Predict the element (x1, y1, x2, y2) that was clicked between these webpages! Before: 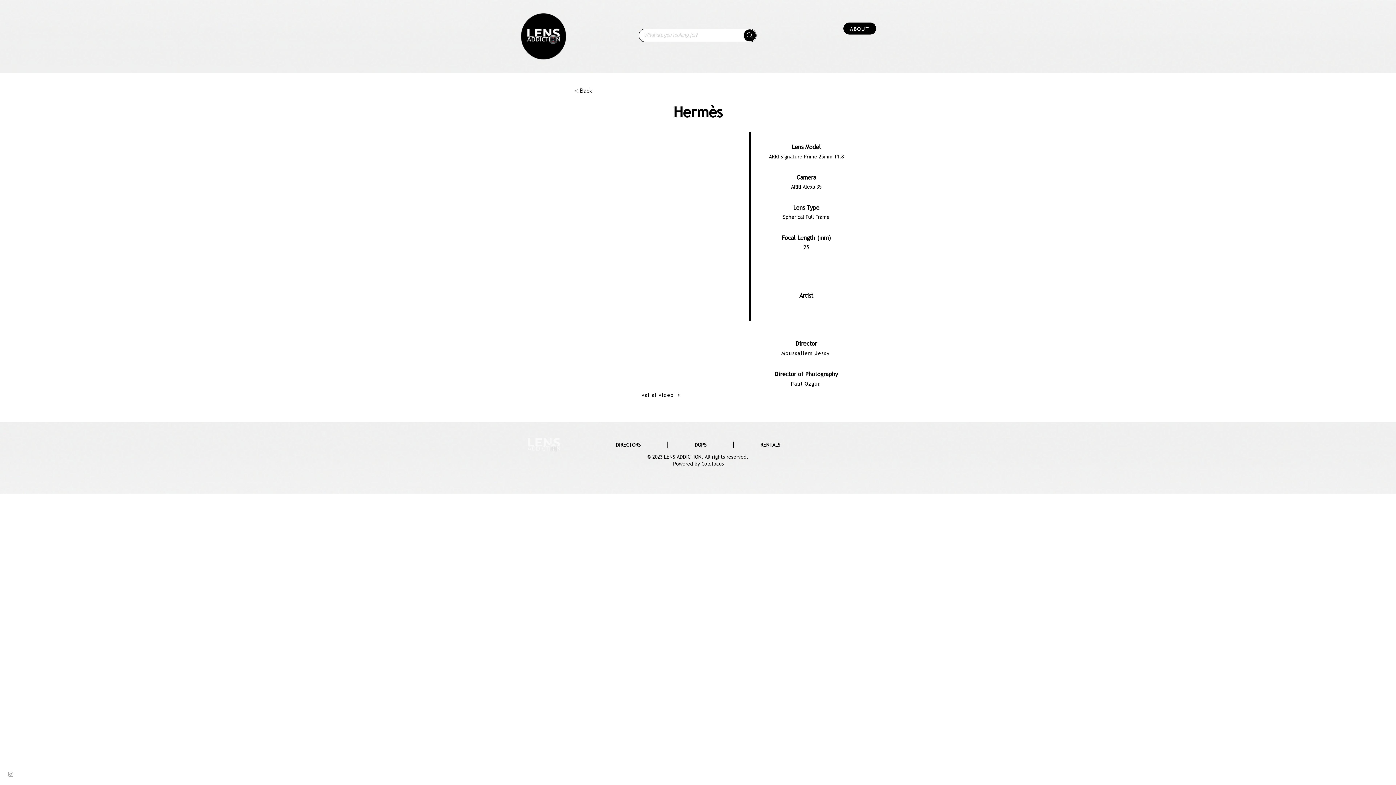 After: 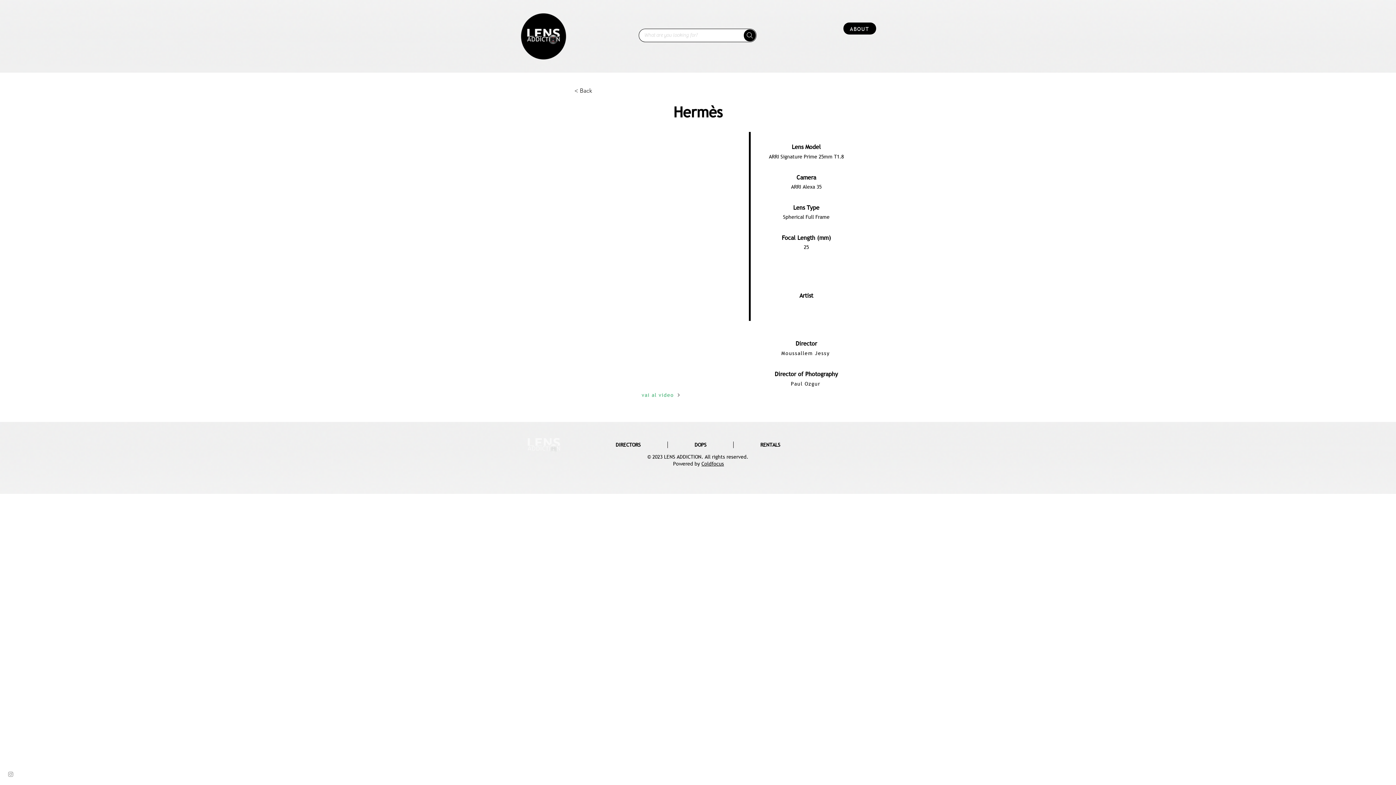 Action: bbox: (629, 392, 692, 398) label: vai al video